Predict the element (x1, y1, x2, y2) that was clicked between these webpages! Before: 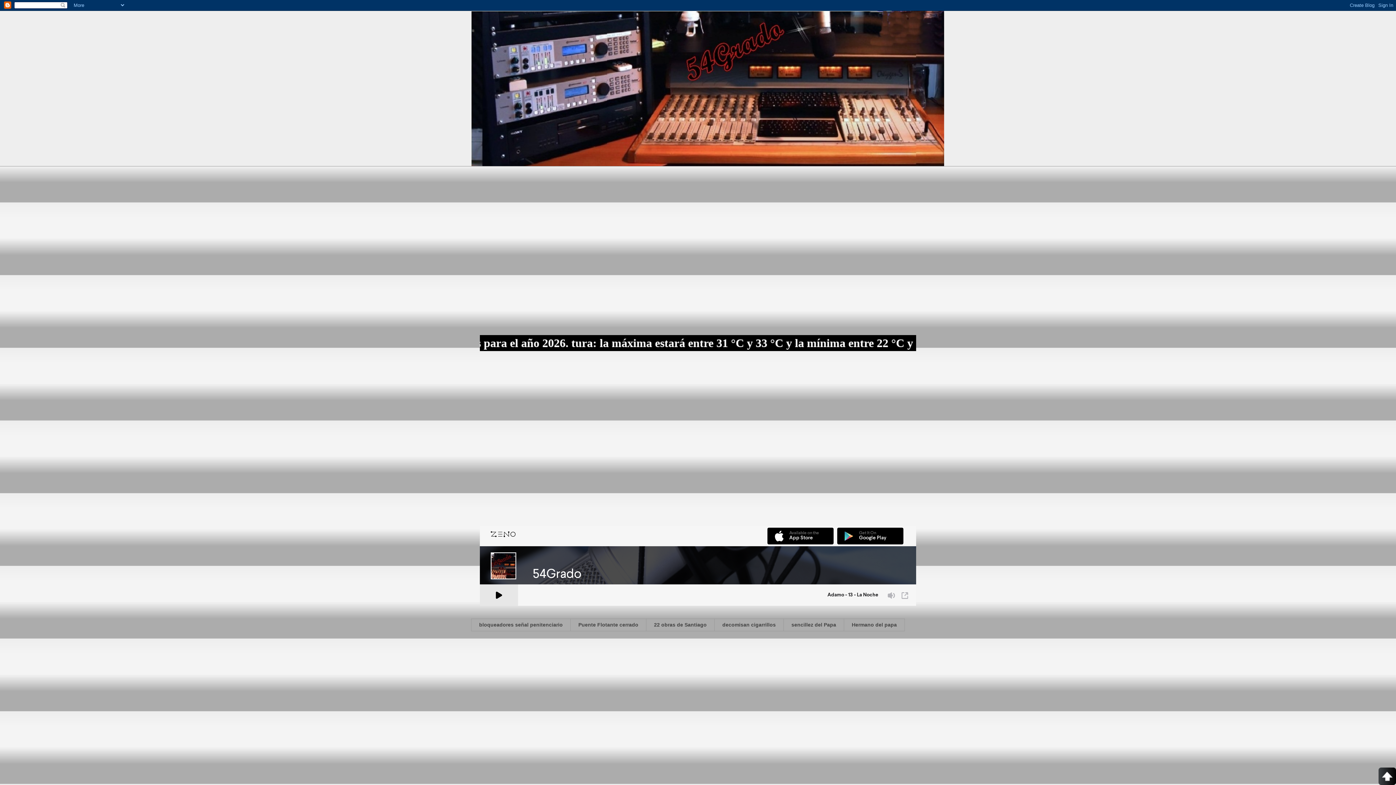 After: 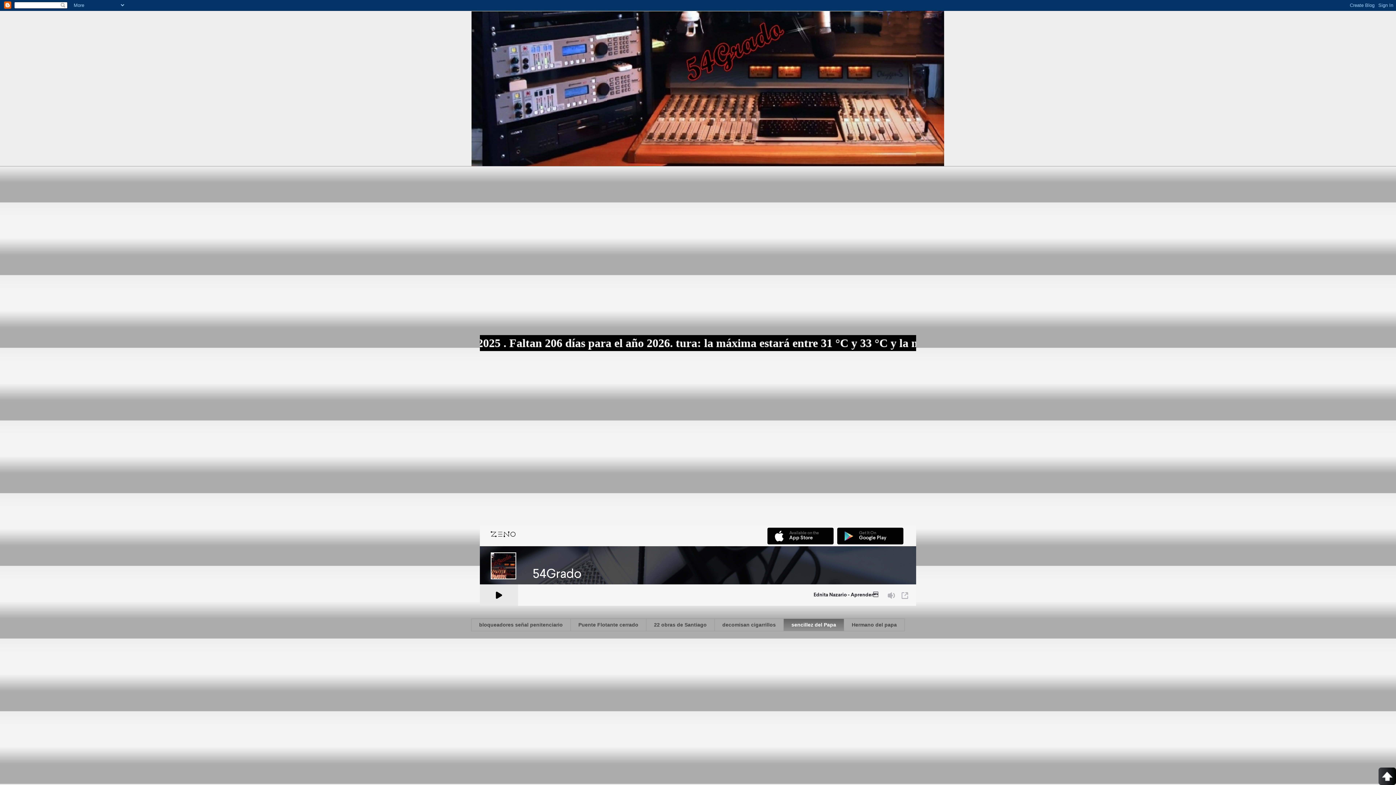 Action: bbox: (783, 618, 844, 631) label: sencillez del Papa